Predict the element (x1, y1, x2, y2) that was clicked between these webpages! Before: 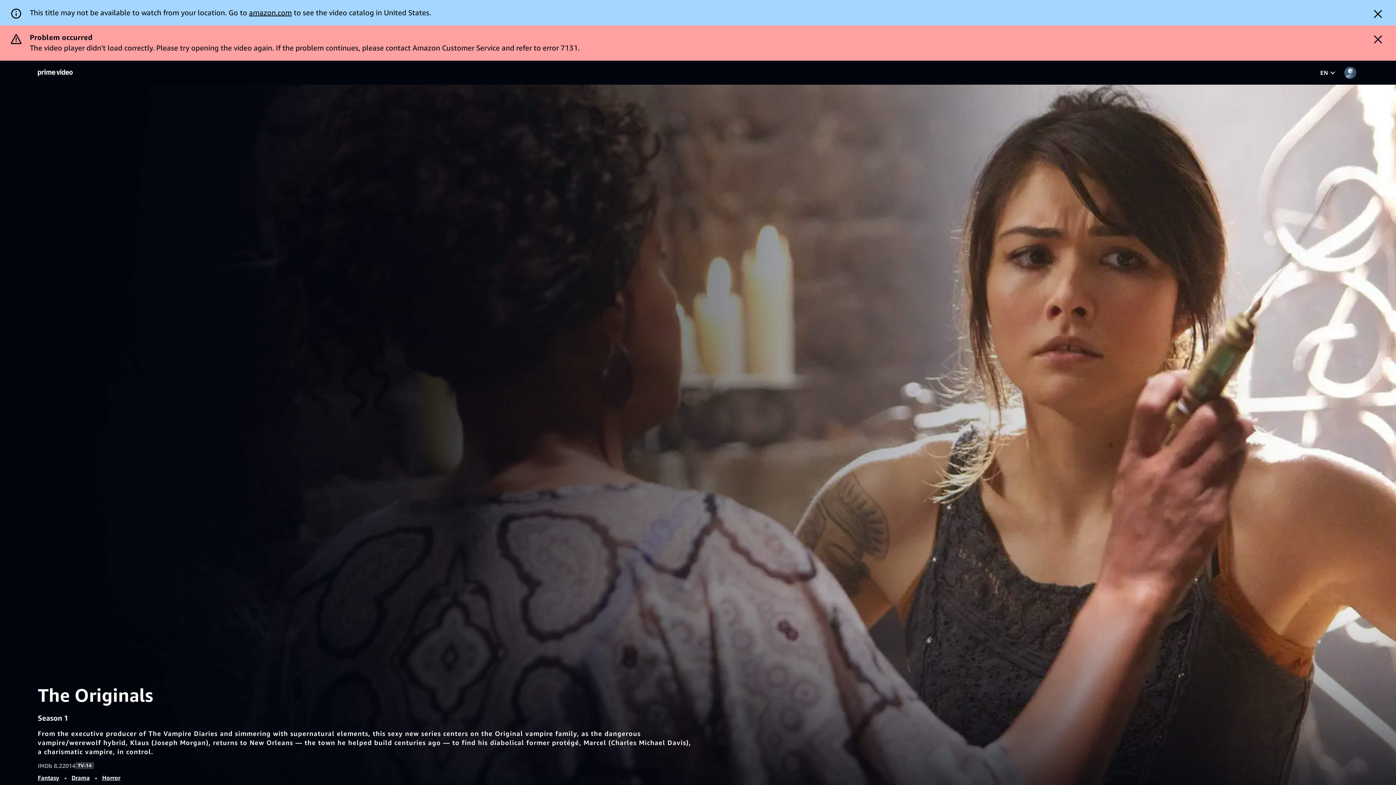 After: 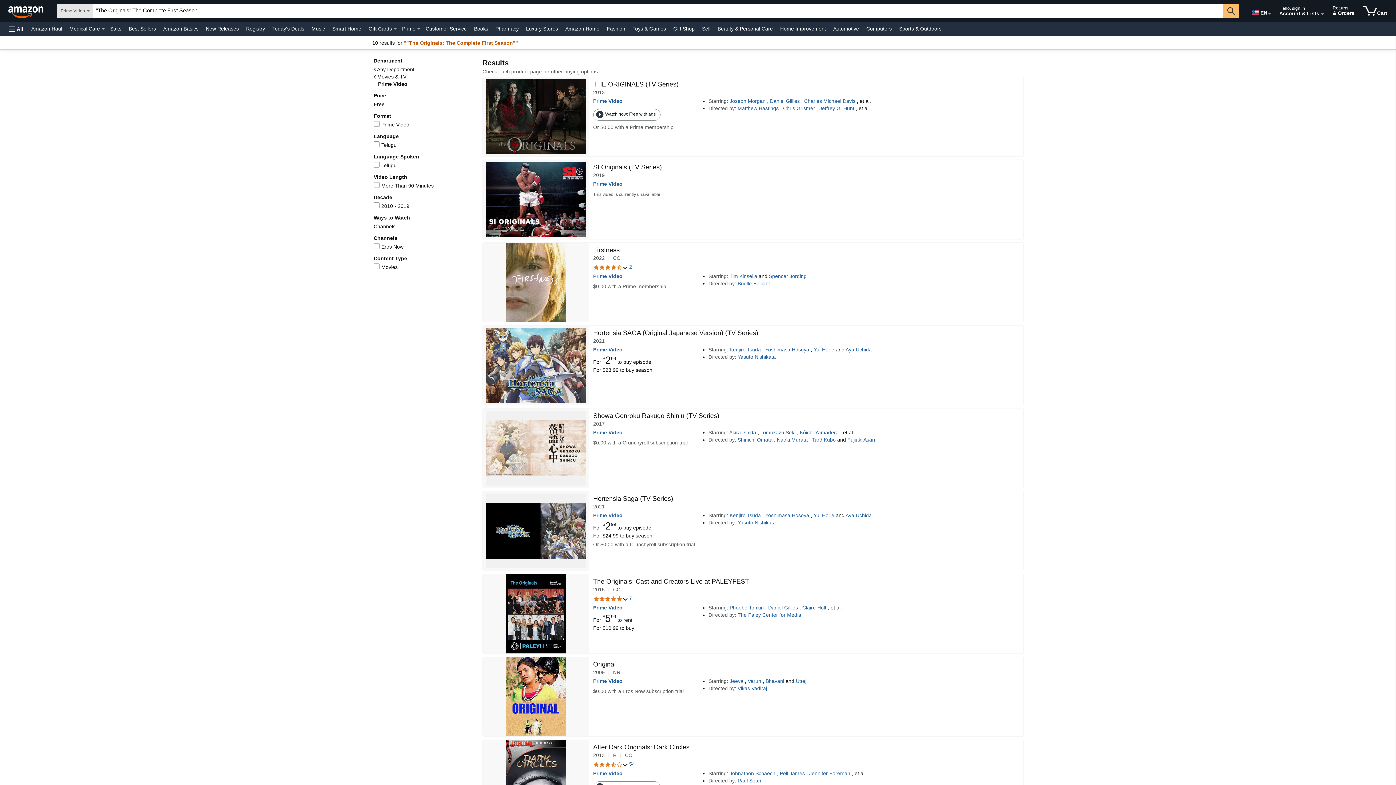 Action: label: amazon.com bbox: (249, 8, 292, 16)